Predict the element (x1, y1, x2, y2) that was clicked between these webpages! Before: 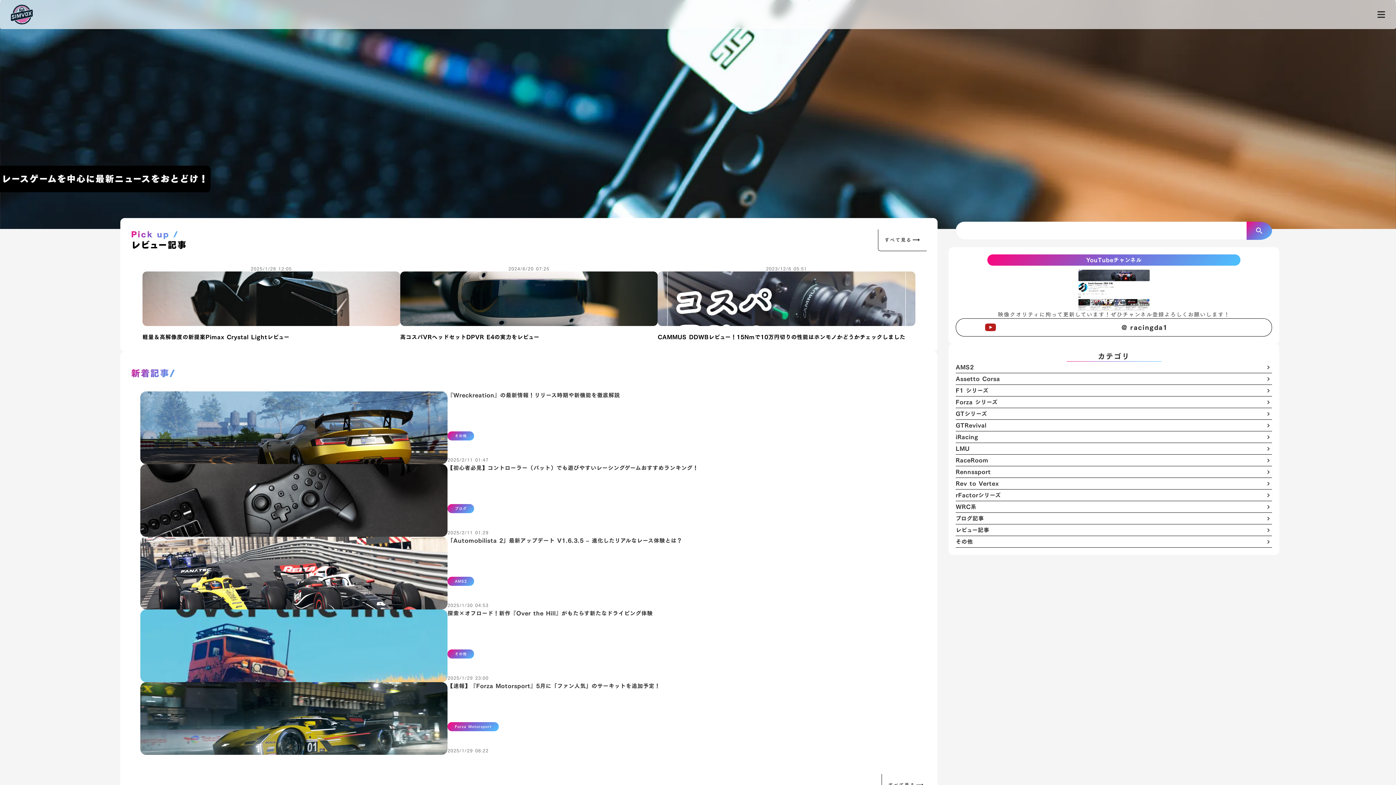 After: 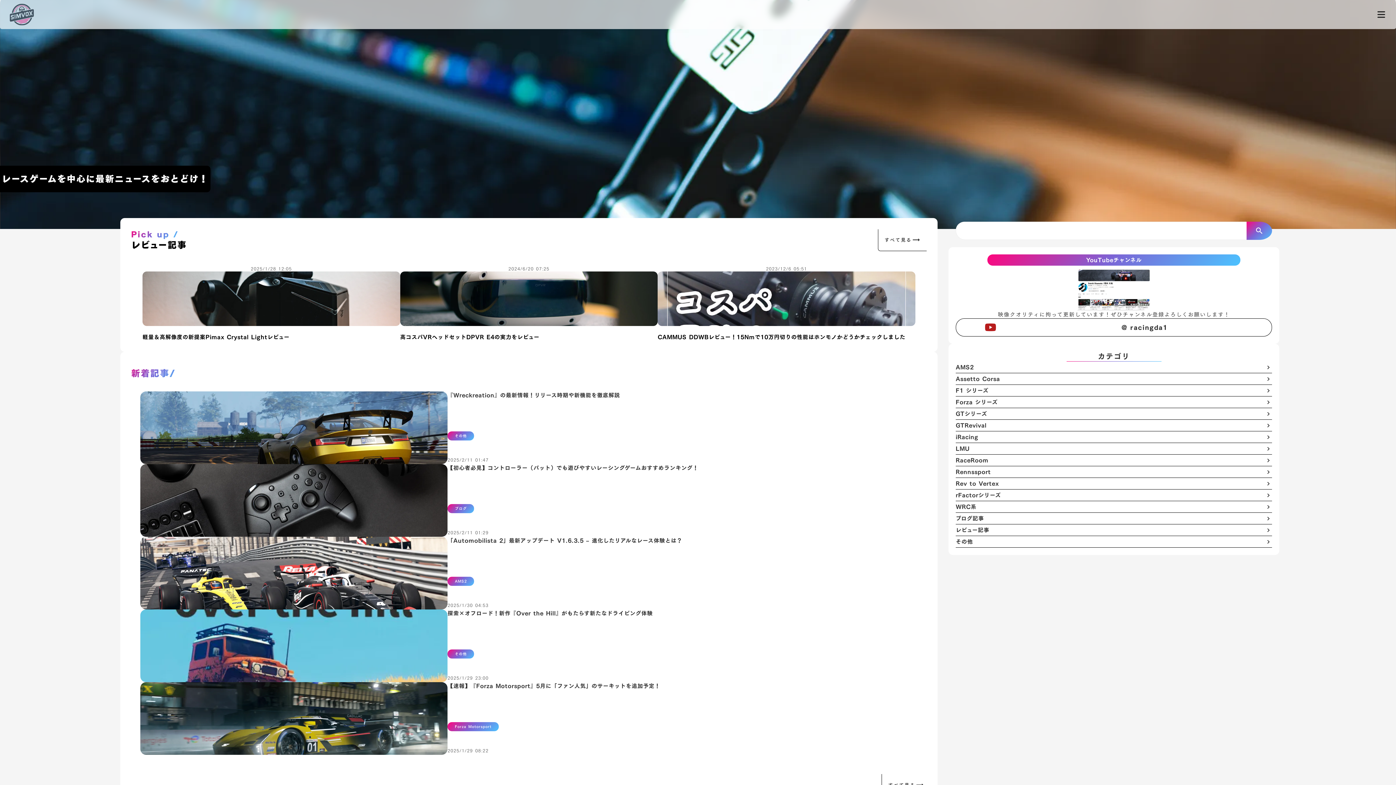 Action: bbox: (10, 0, 32, 29)